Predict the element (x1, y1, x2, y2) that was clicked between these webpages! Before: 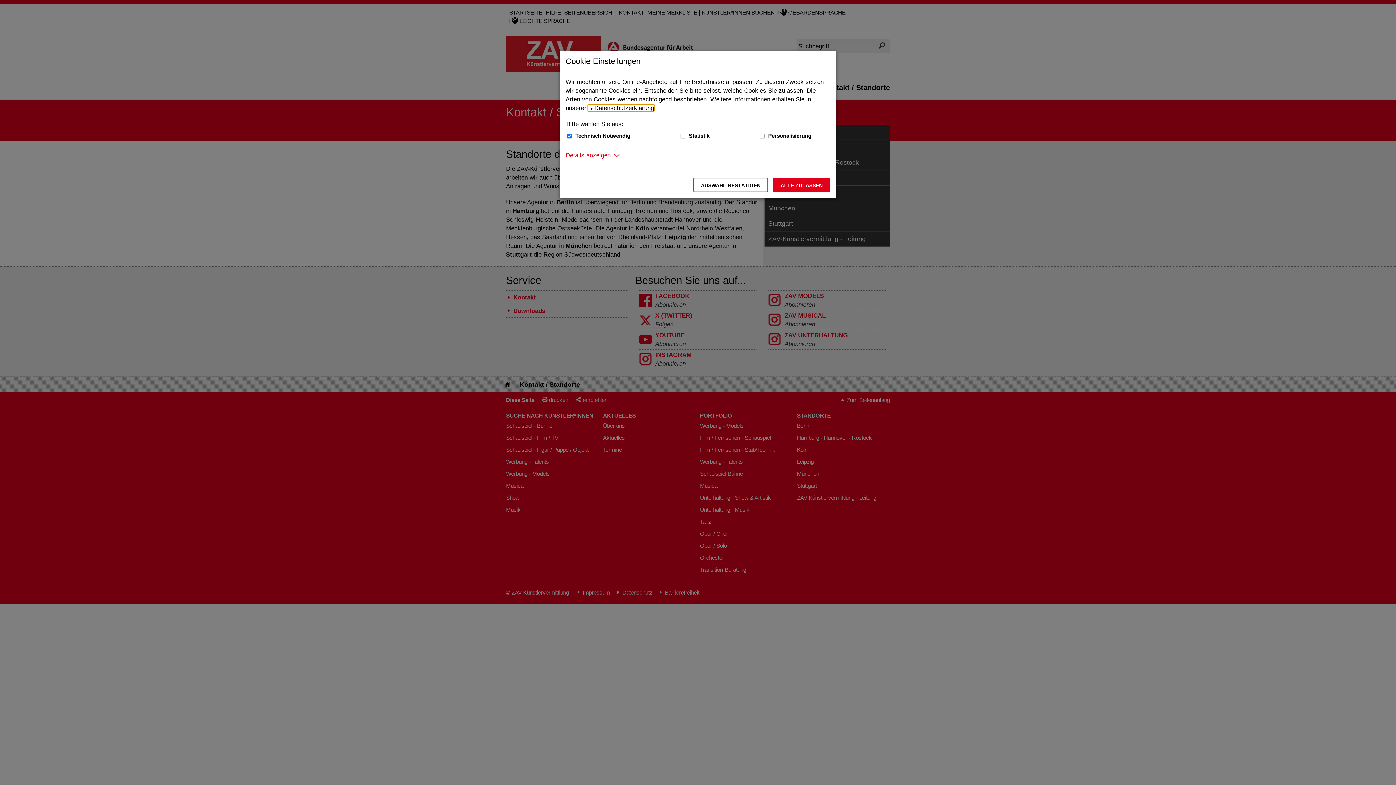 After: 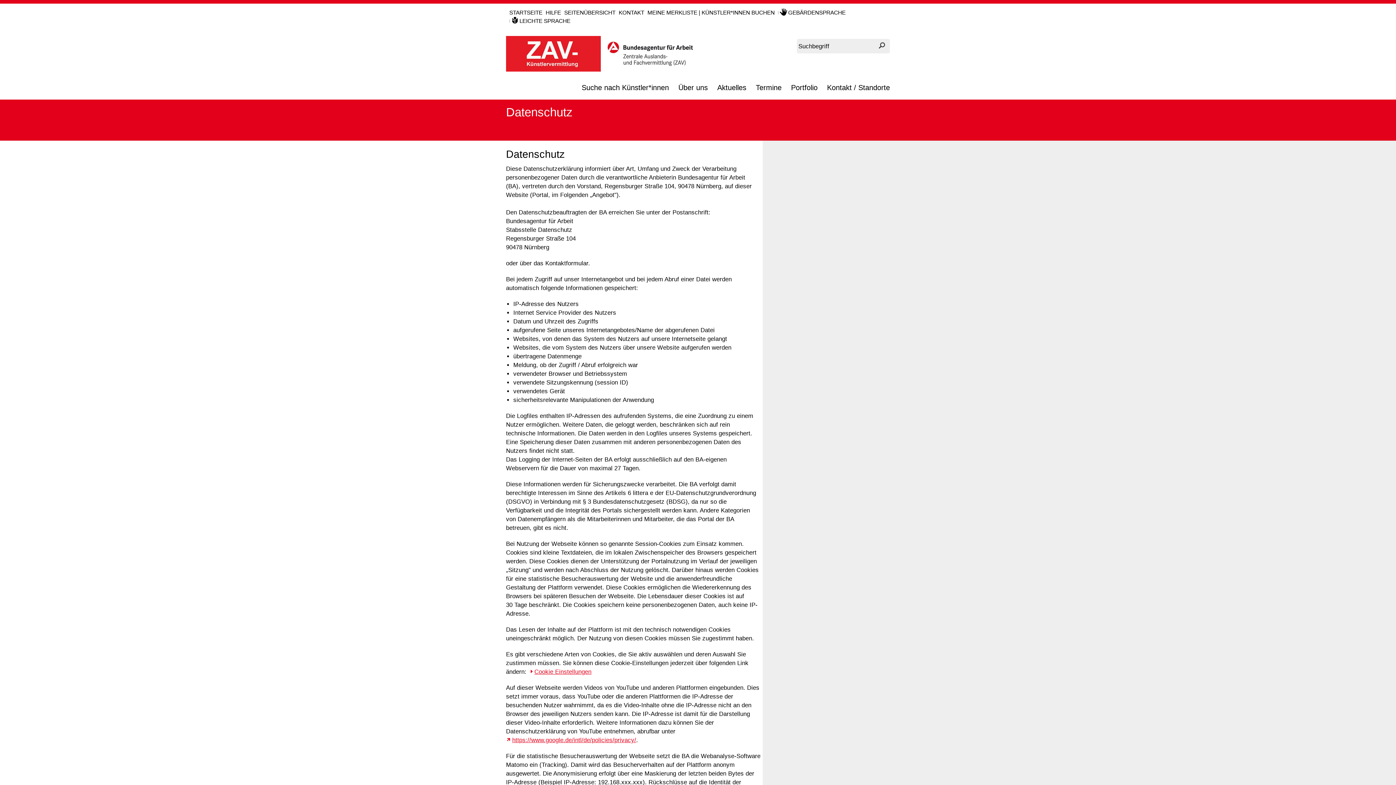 Action: bbox: (588, 104, 654, 111) label: Datenschutzerklärung